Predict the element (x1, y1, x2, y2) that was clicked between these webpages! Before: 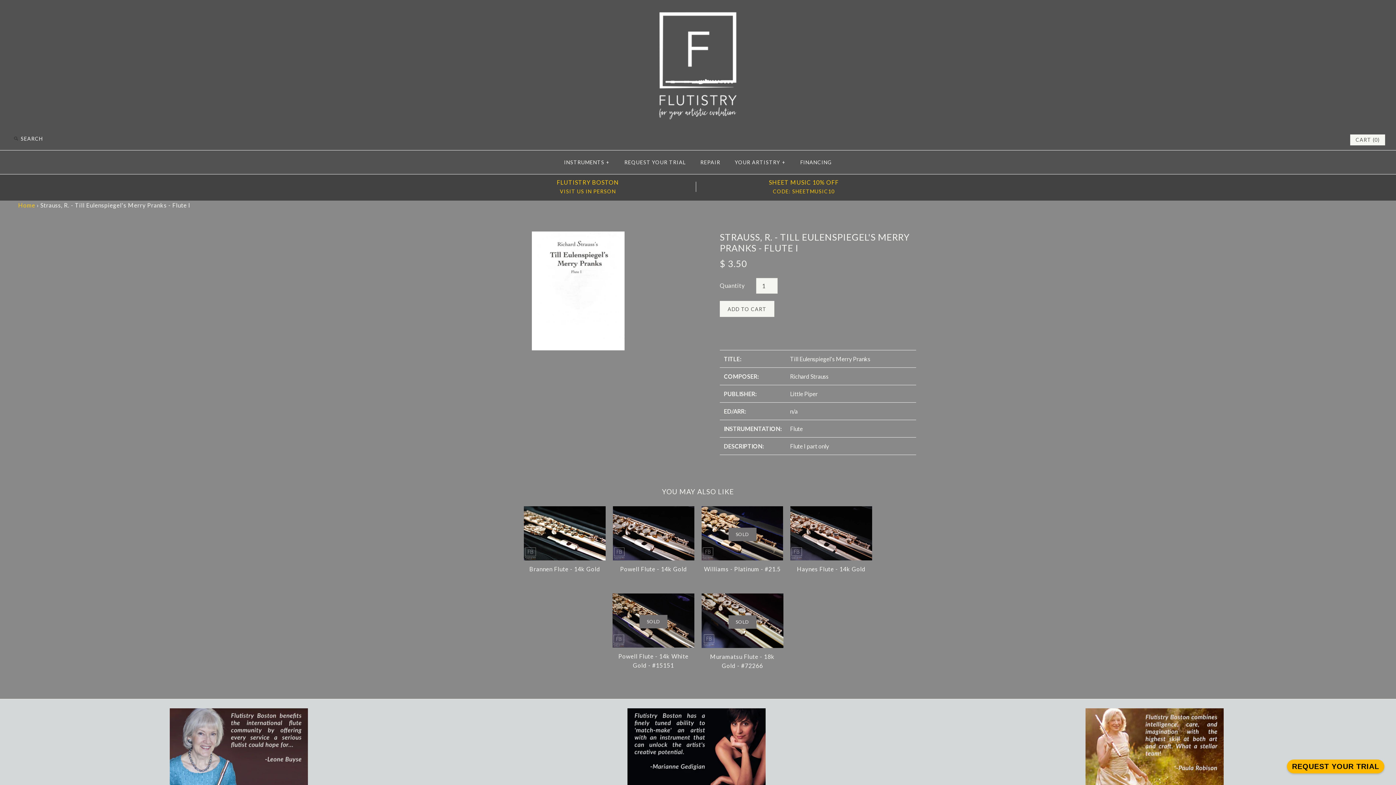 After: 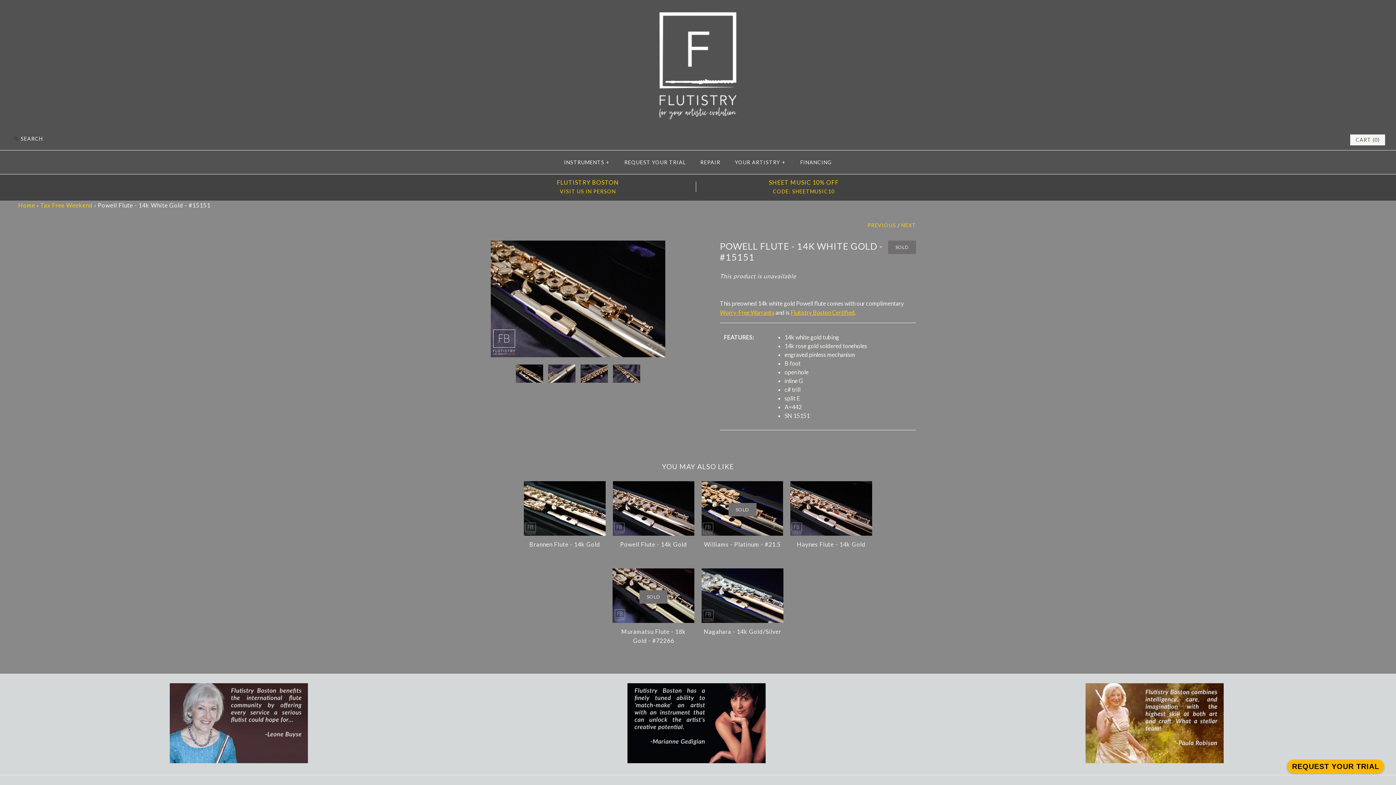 Action: bbox: (612, 593, 694, 648) label: SOLD